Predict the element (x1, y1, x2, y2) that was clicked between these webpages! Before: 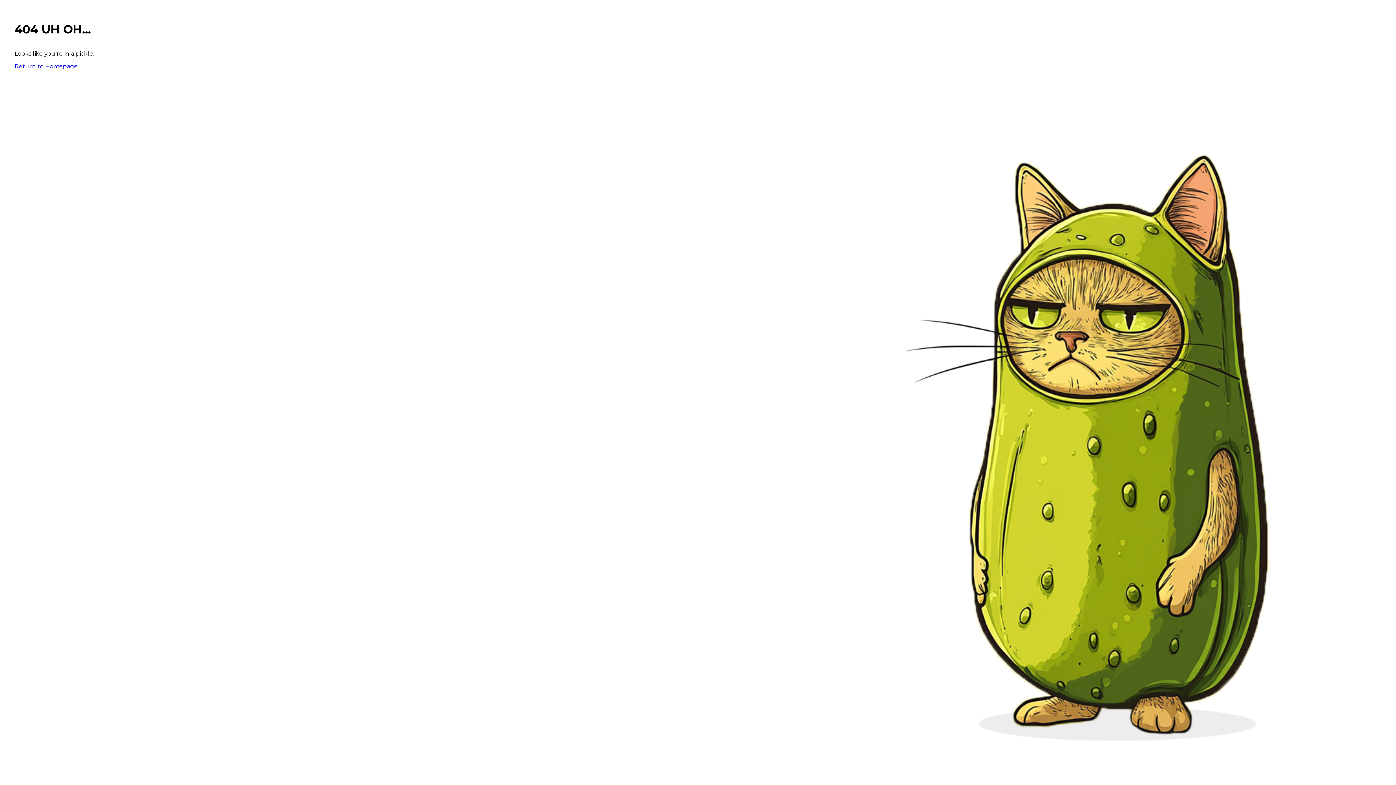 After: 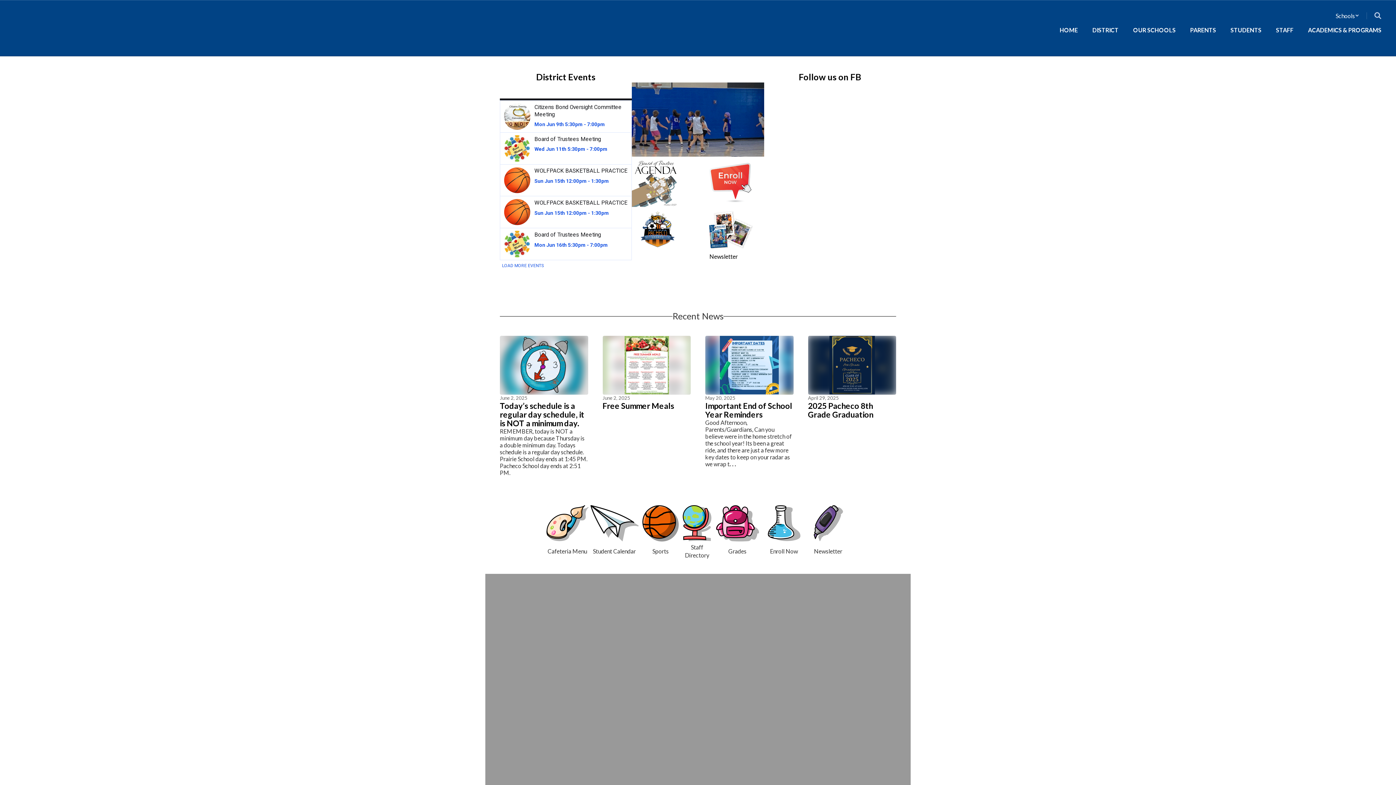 Action: label: Return to Homepage bbox: (14, 62, 77, 69)